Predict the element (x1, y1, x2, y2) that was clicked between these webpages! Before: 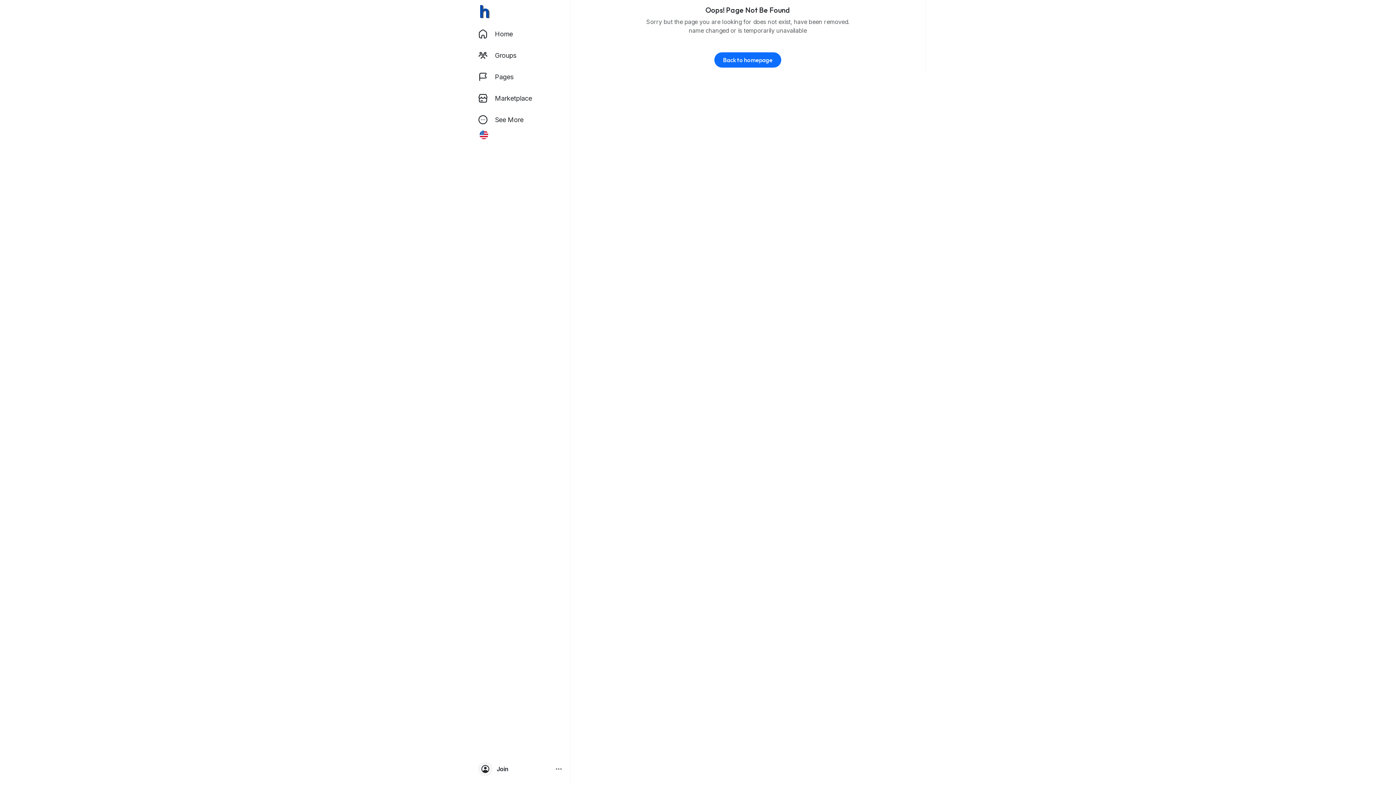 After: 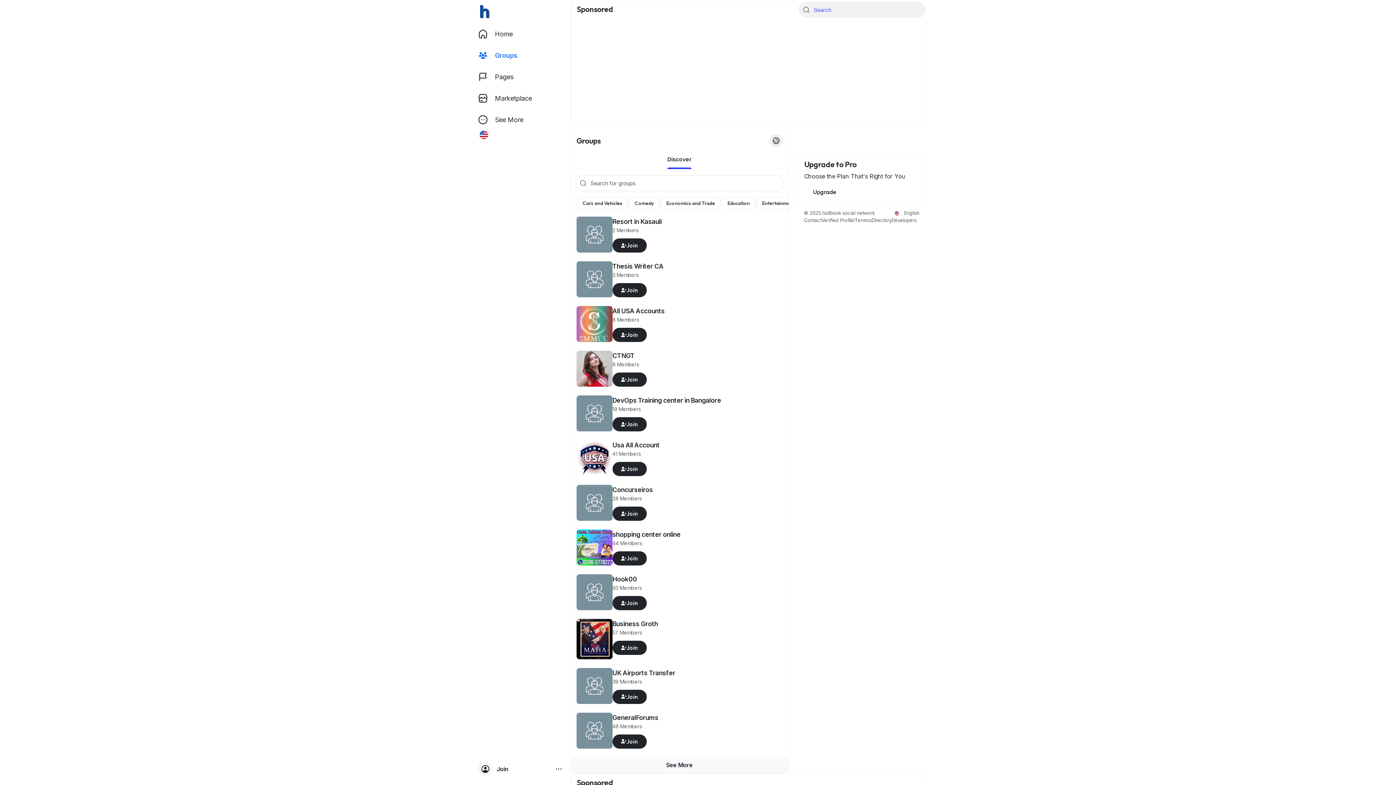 Action: label: Groups bbox: (473, 44, 567, 66)